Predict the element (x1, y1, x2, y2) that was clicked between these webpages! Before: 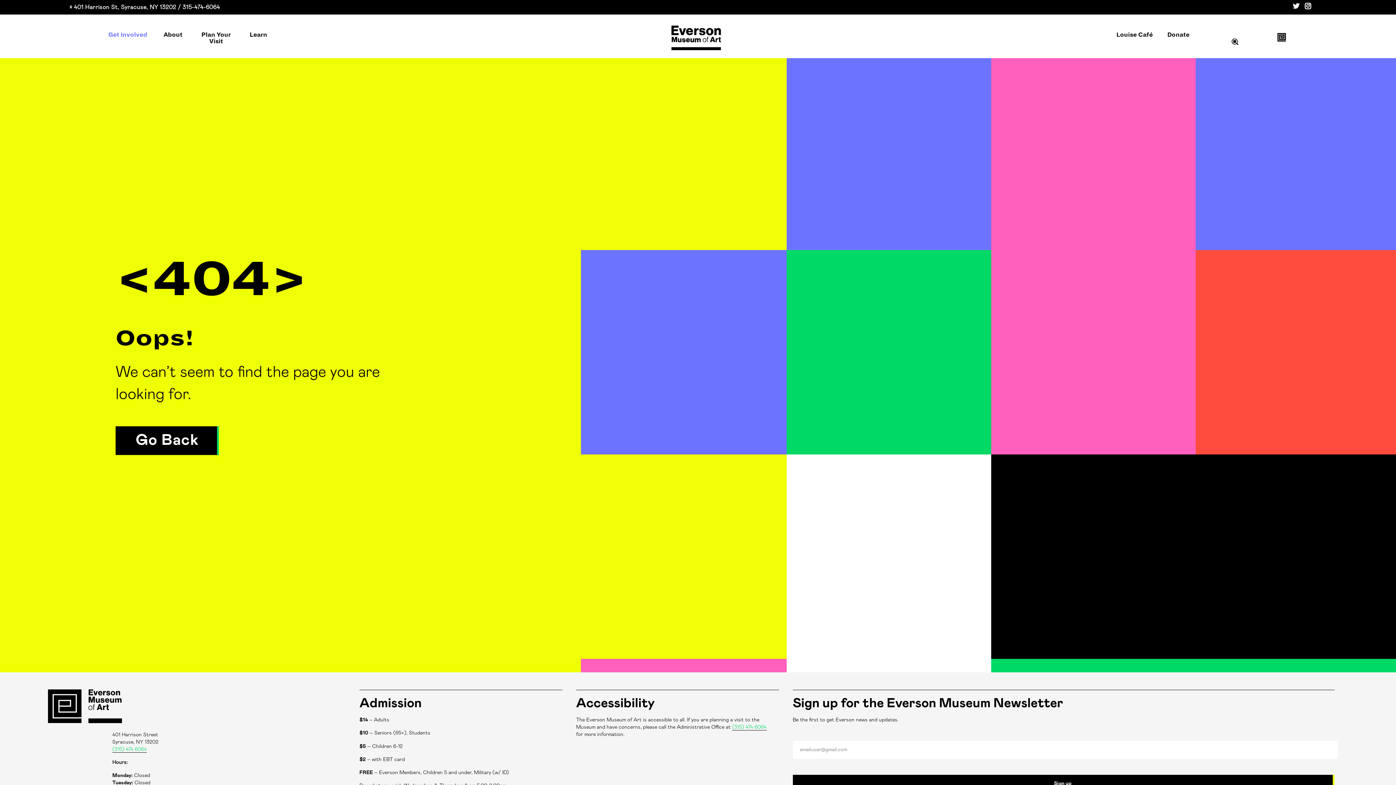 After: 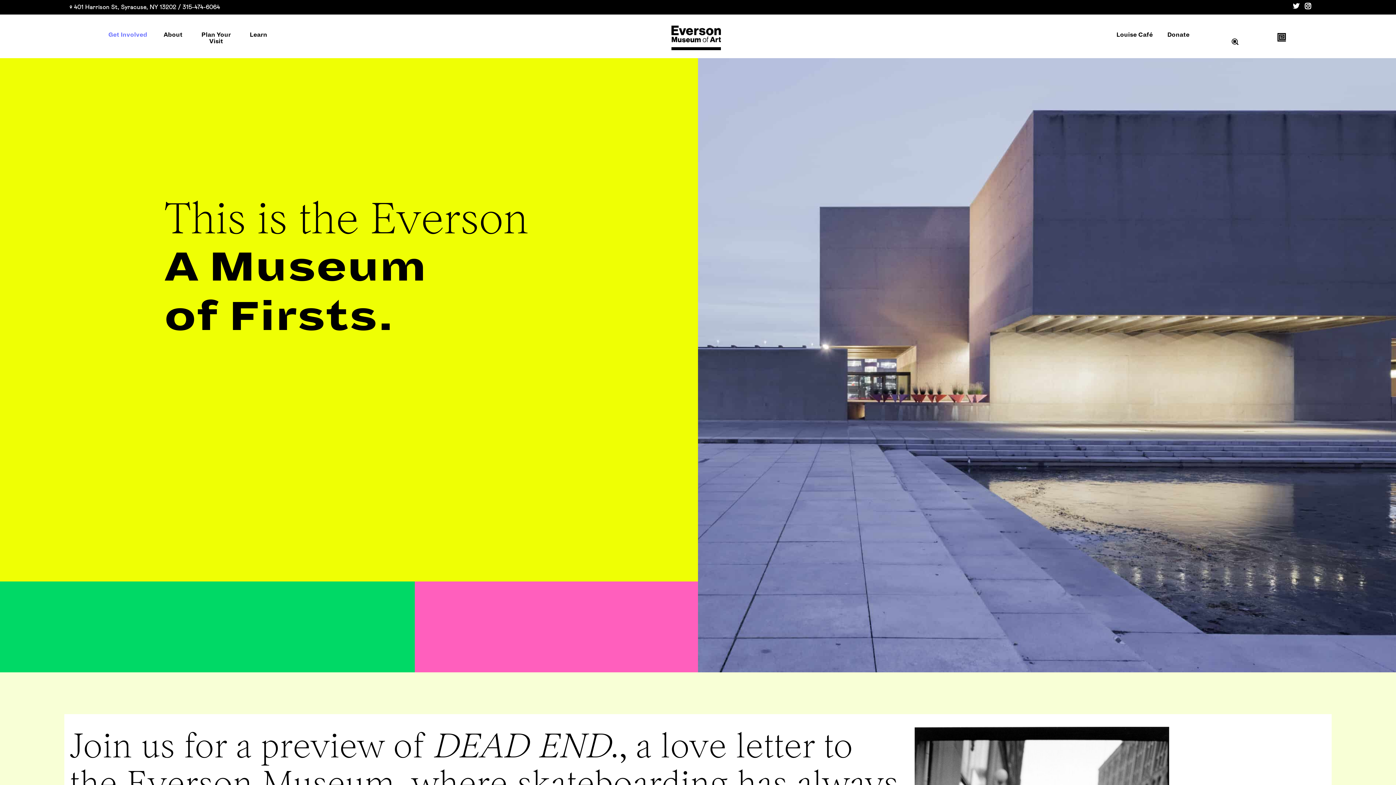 Action: bbox: (1277, 38, 1288, 44)